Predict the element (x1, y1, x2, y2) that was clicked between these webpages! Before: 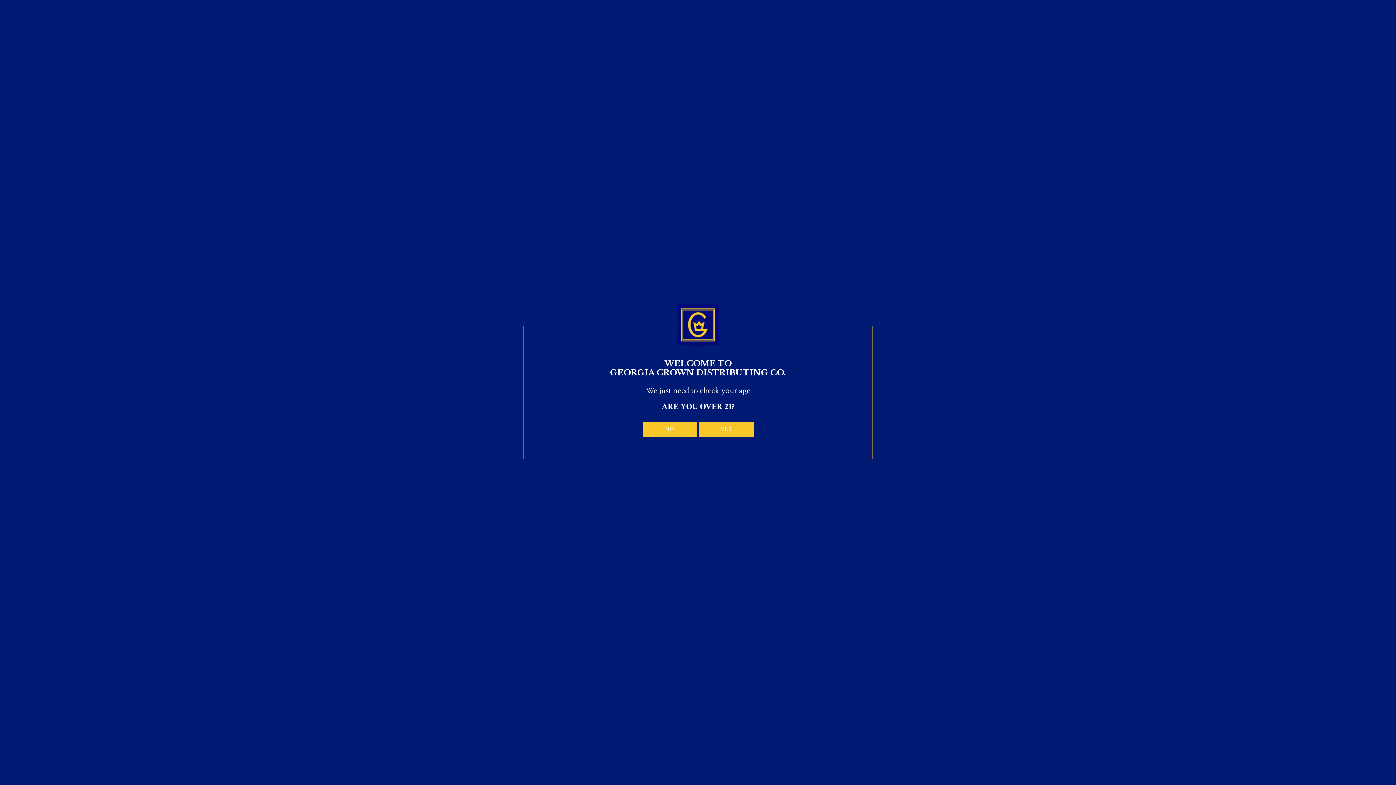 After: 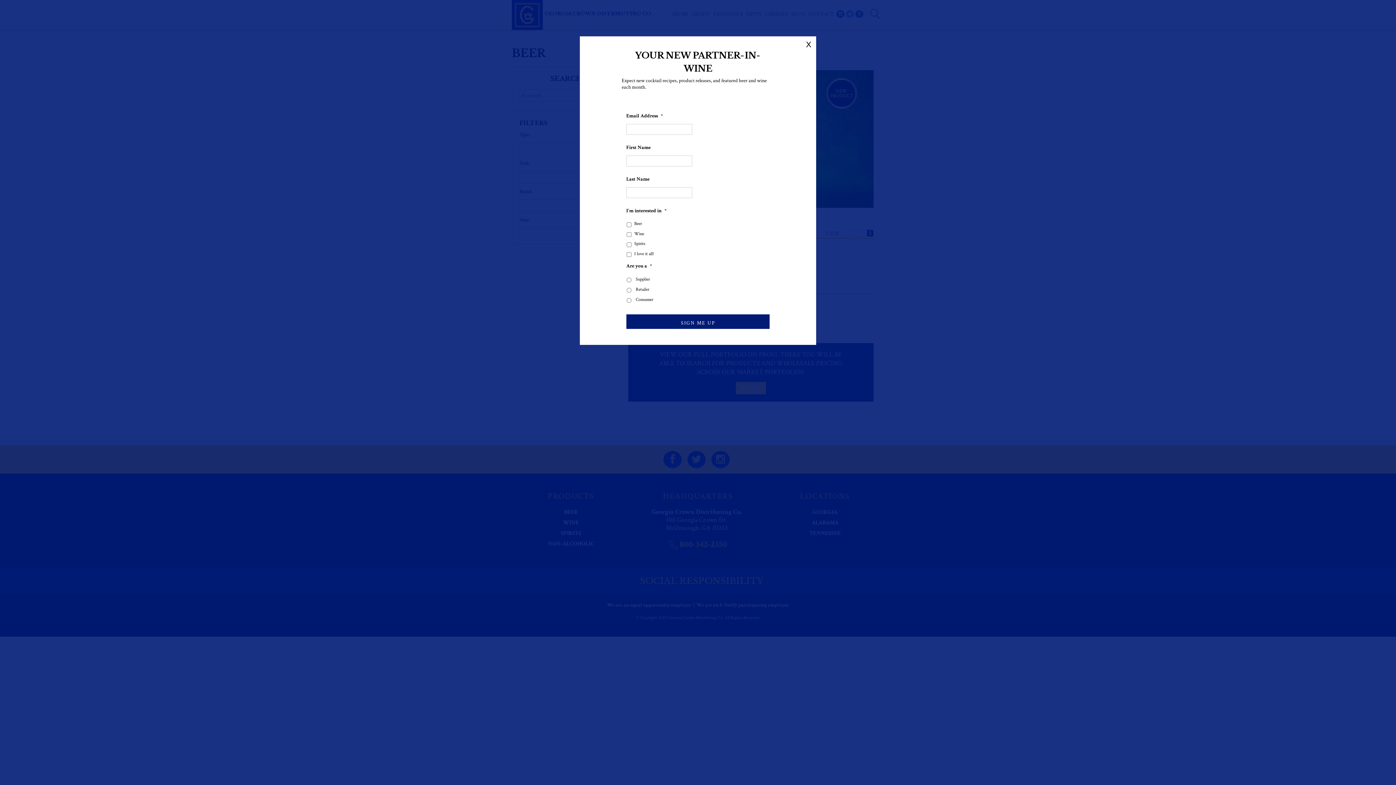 Action: label: YES bbox: (699, 422, 753, 437)